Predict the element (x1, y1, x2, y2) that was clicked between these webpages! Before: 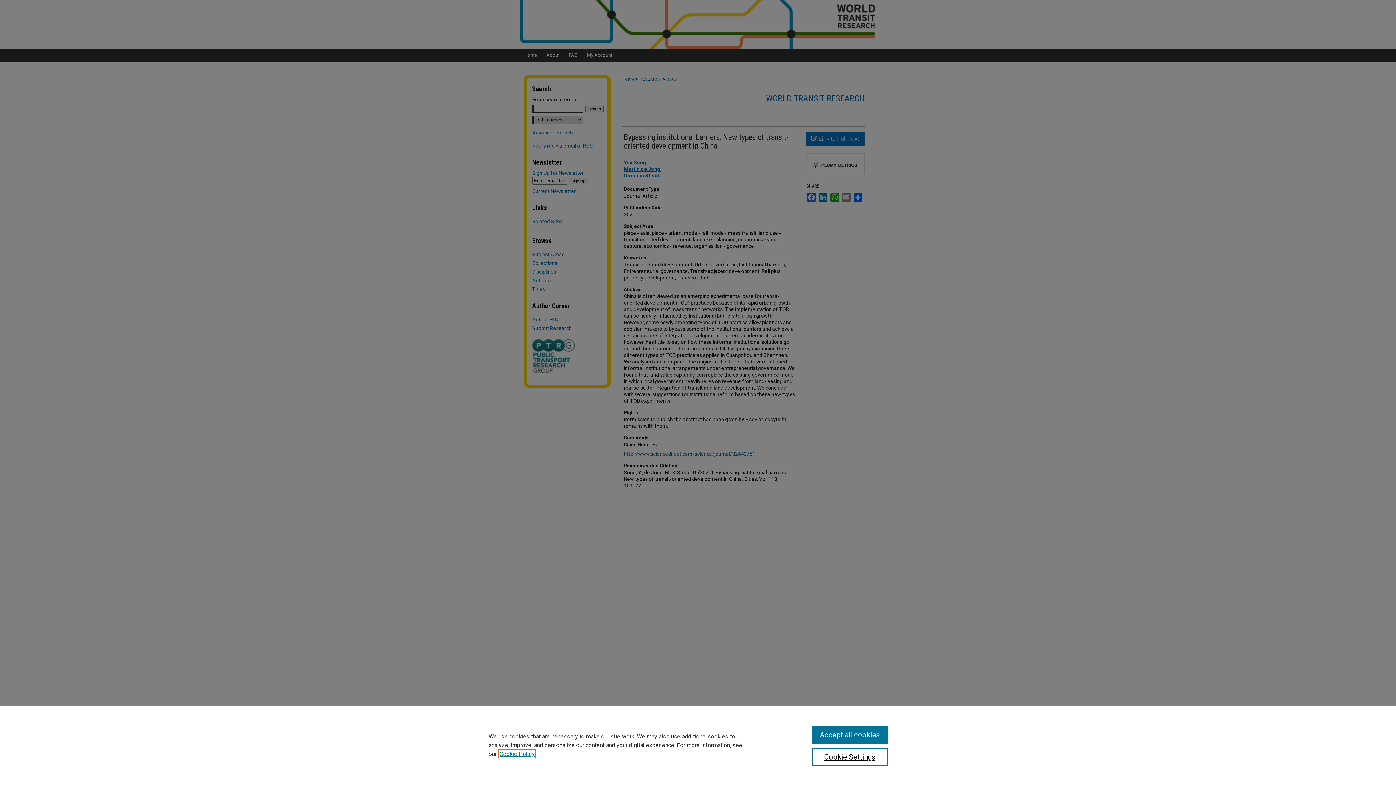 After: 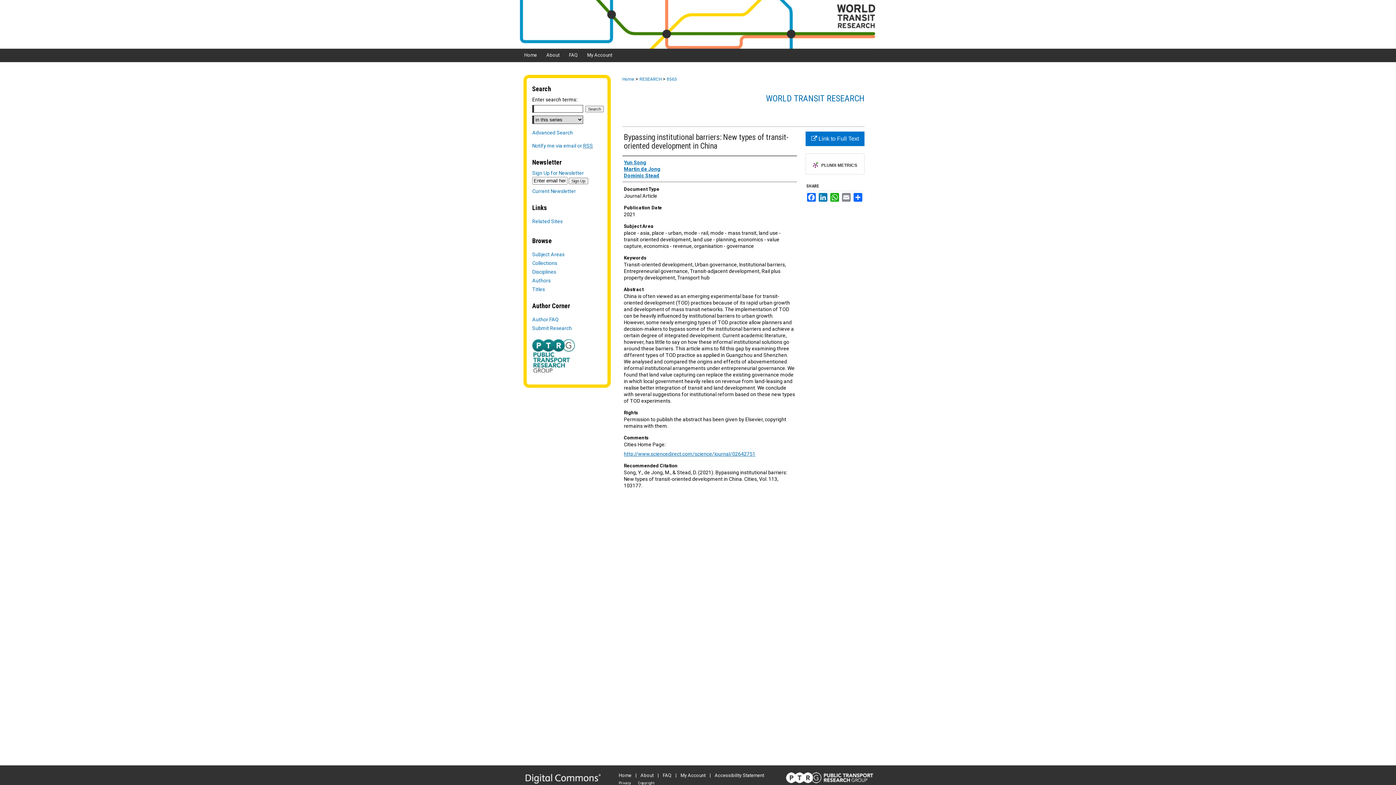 Action: label: Accept all cookies bbox: (811, 726, 887, 744)